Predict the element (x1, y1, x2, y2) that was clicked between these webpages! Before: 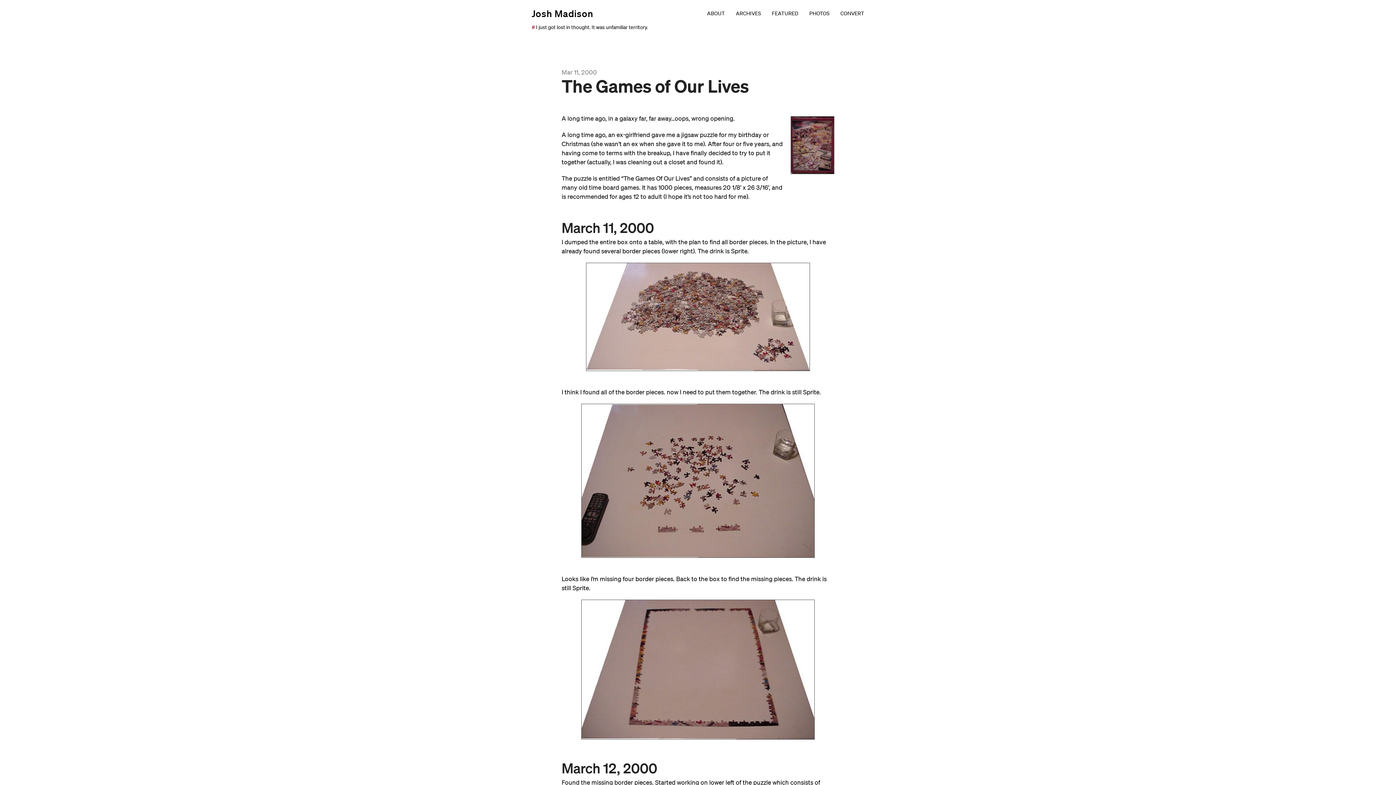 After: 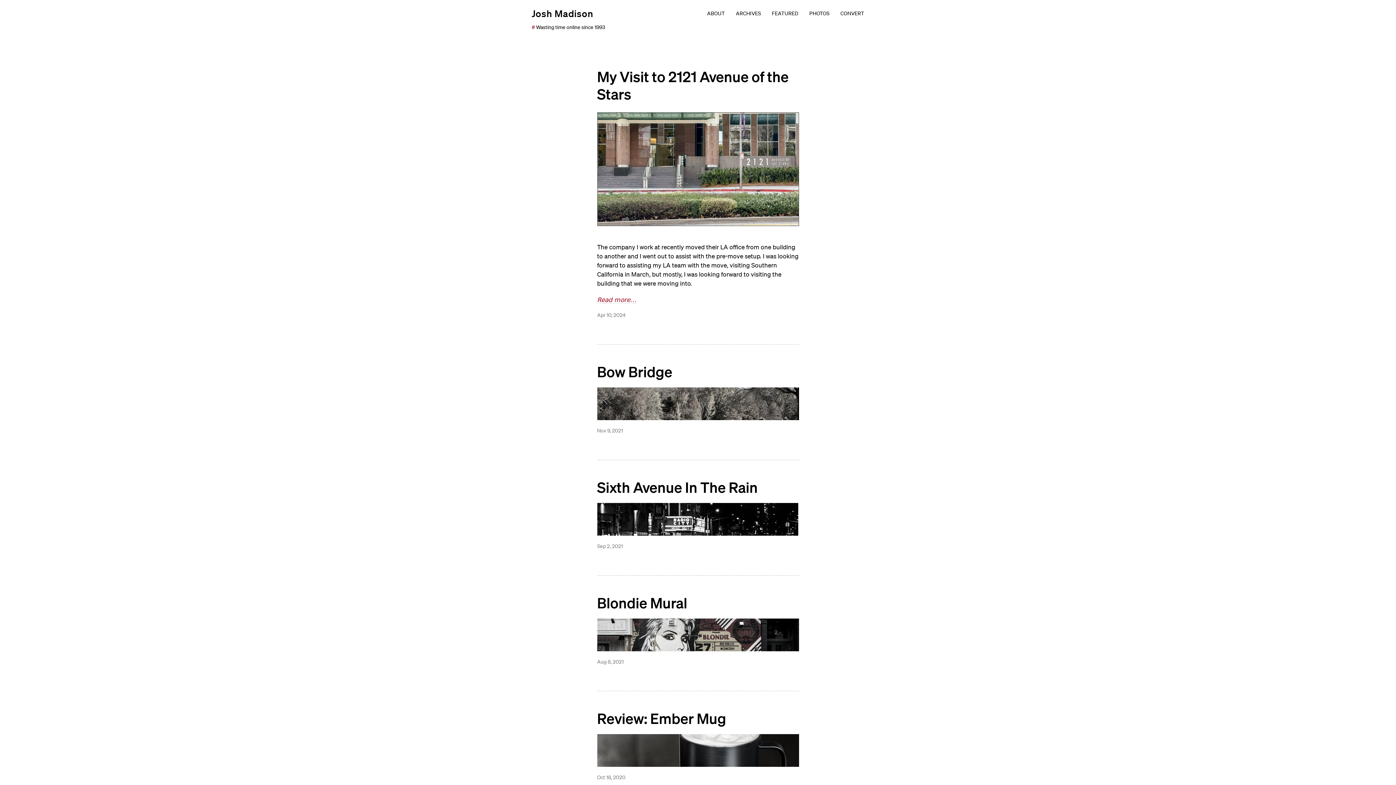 Action: bbox: (526, 3, 599, 21) label: Josh Madison